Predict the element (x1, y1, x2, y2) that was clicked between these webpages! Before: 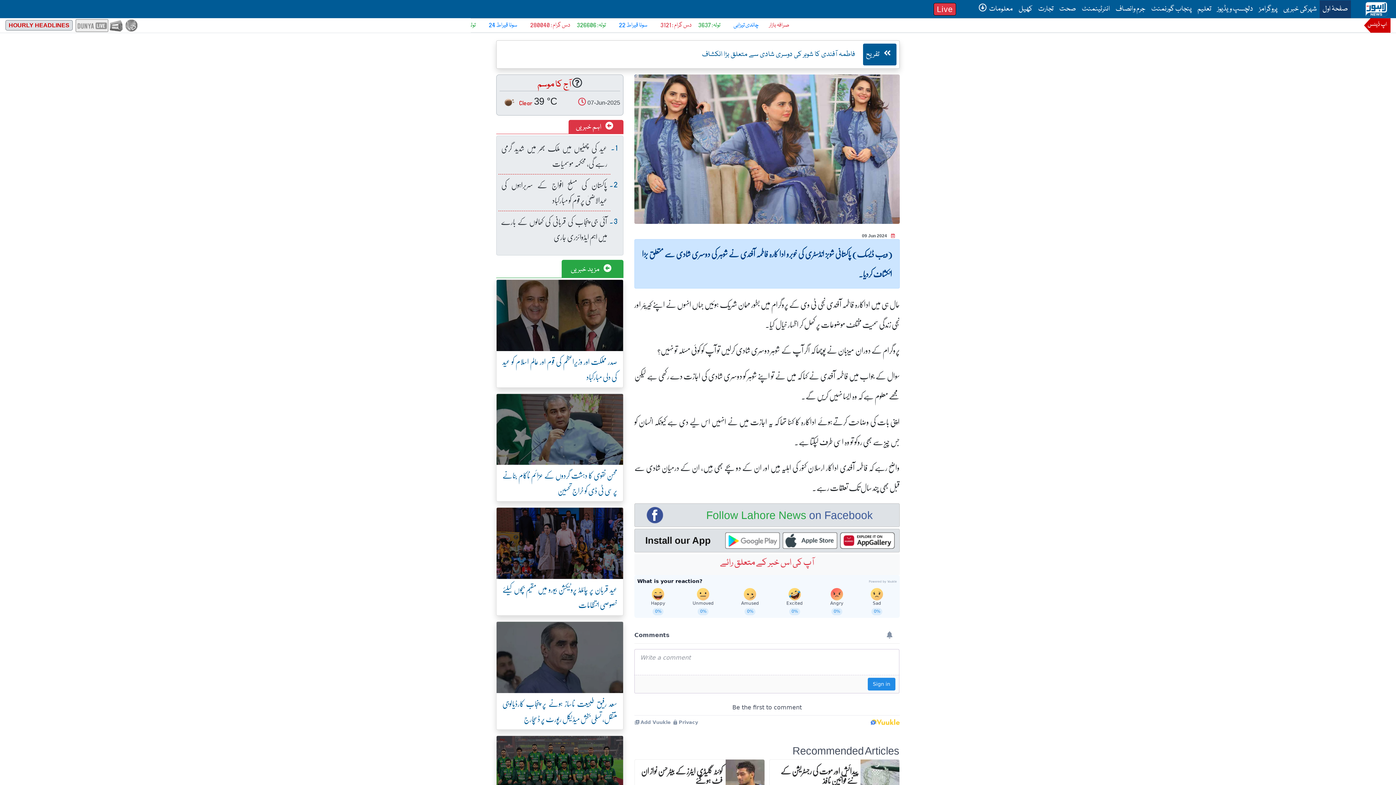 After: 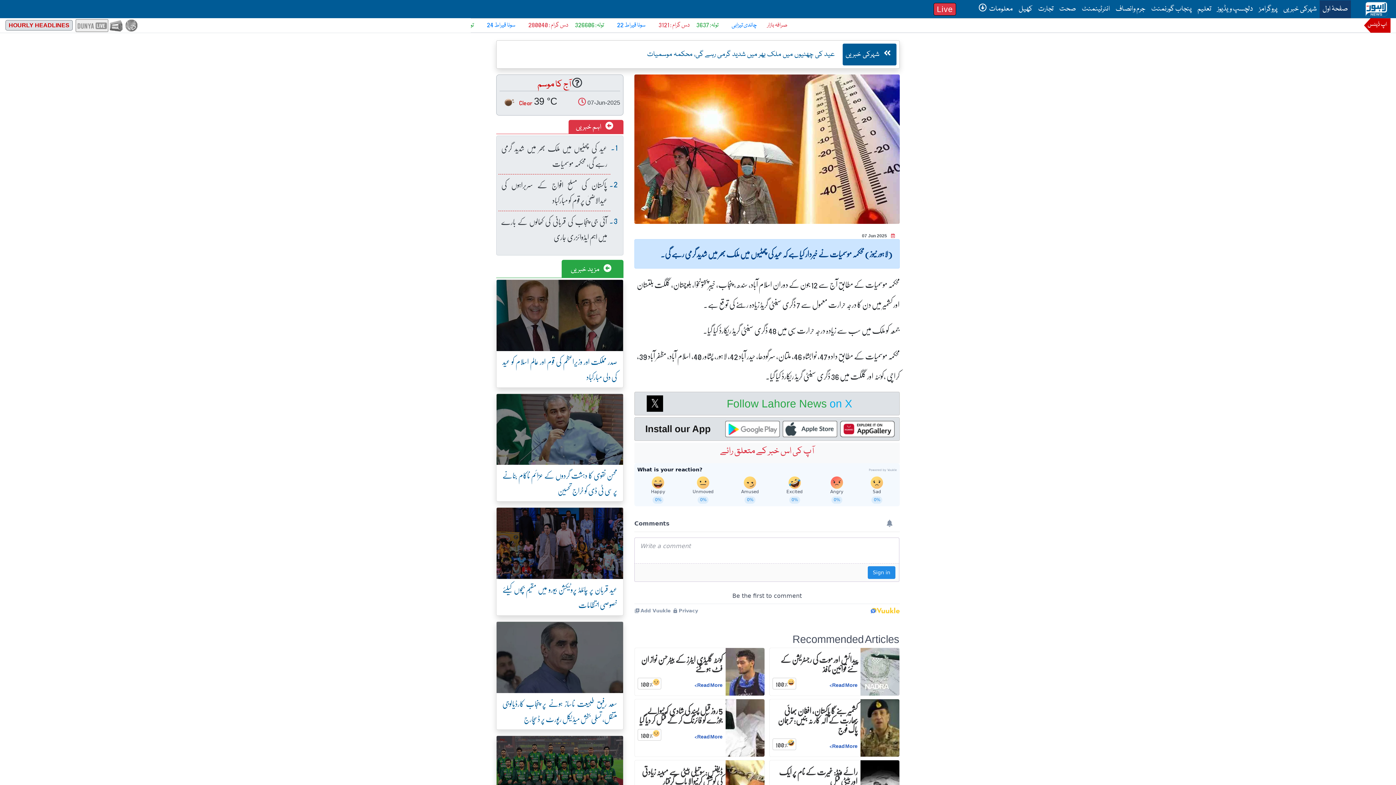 Action: label: عید کی چھٹیوں میں ملک بھر میں شدید گرمی رہے گی، محکمہ موسمیات bbox: (498, 137, 610, 174)